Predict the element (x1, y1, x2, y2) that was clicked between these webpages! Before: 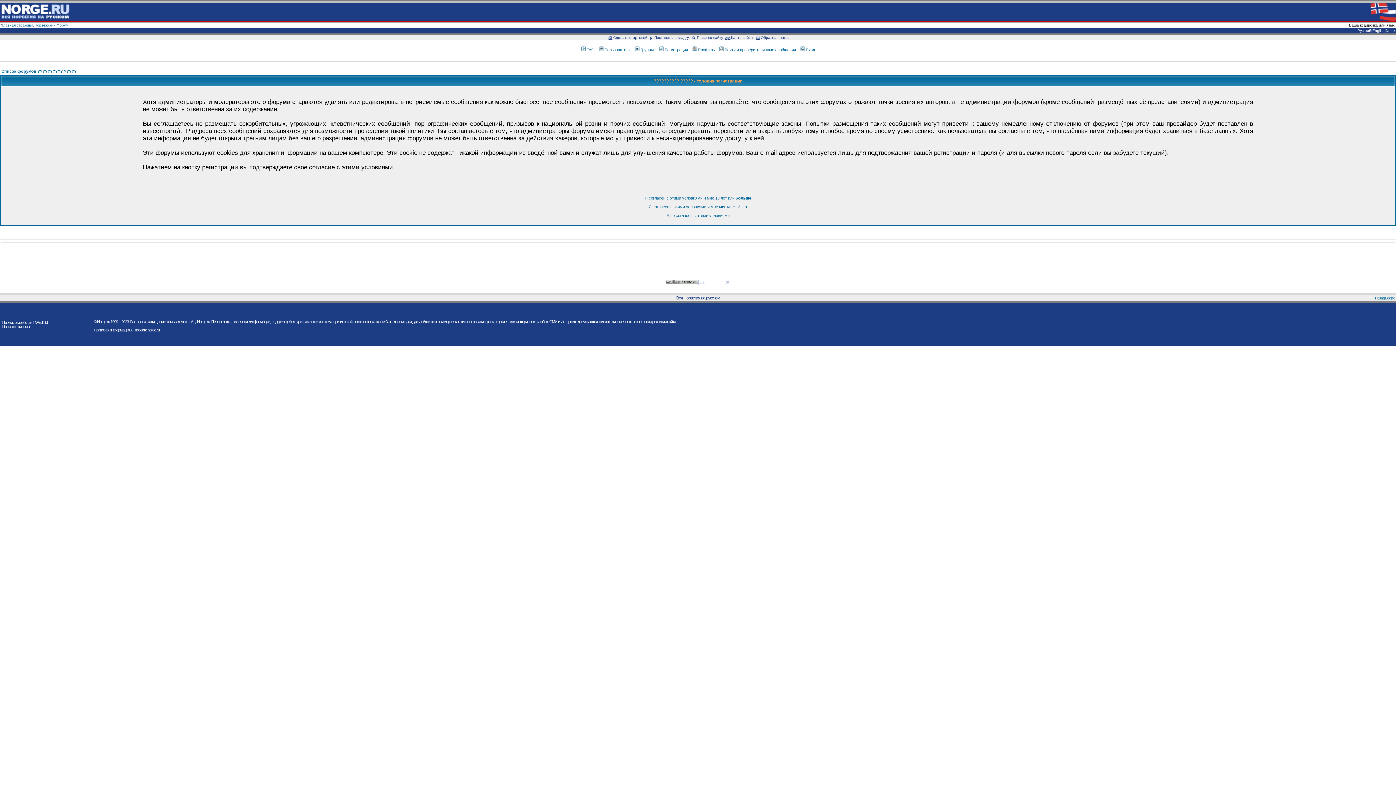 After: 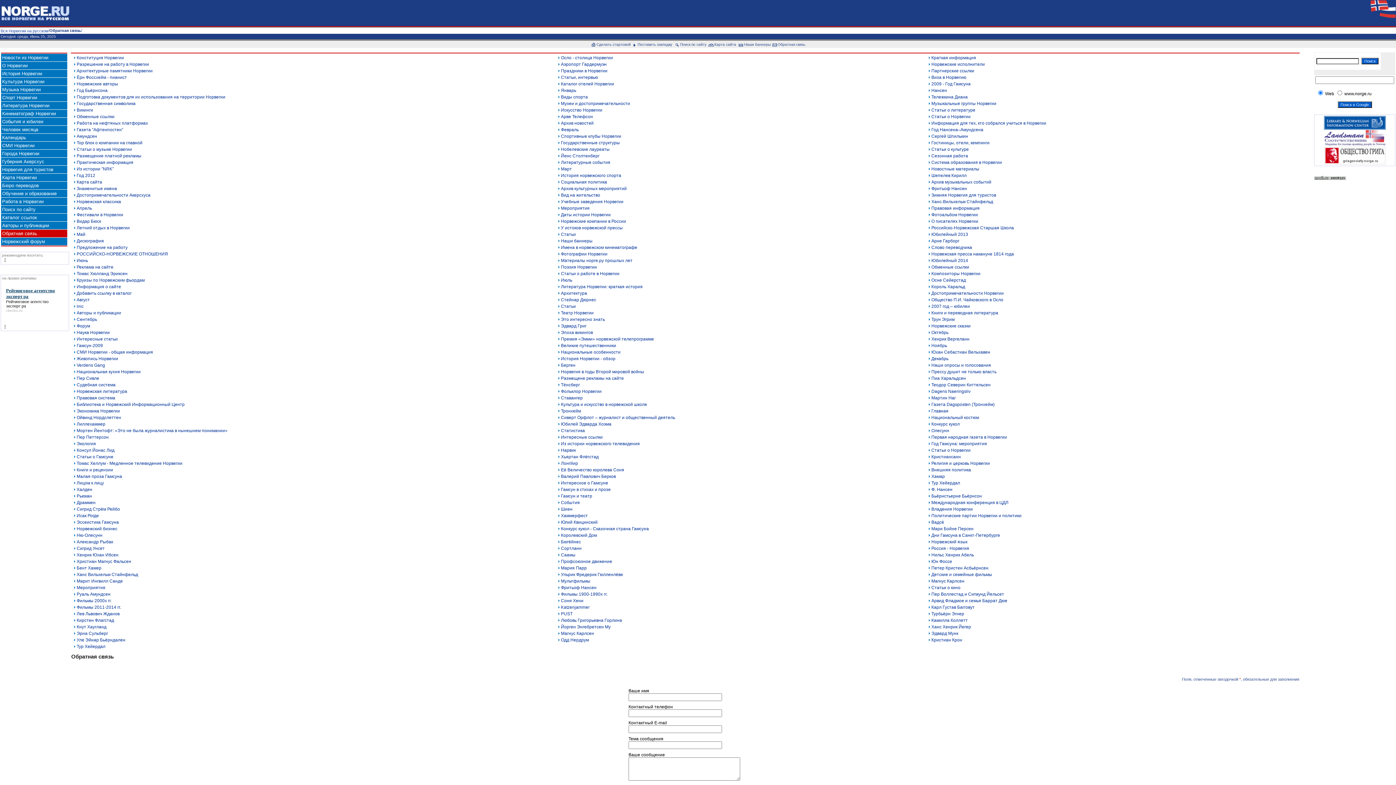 Action: label: Написать письмо bbox: (2, 324, 29, 329)